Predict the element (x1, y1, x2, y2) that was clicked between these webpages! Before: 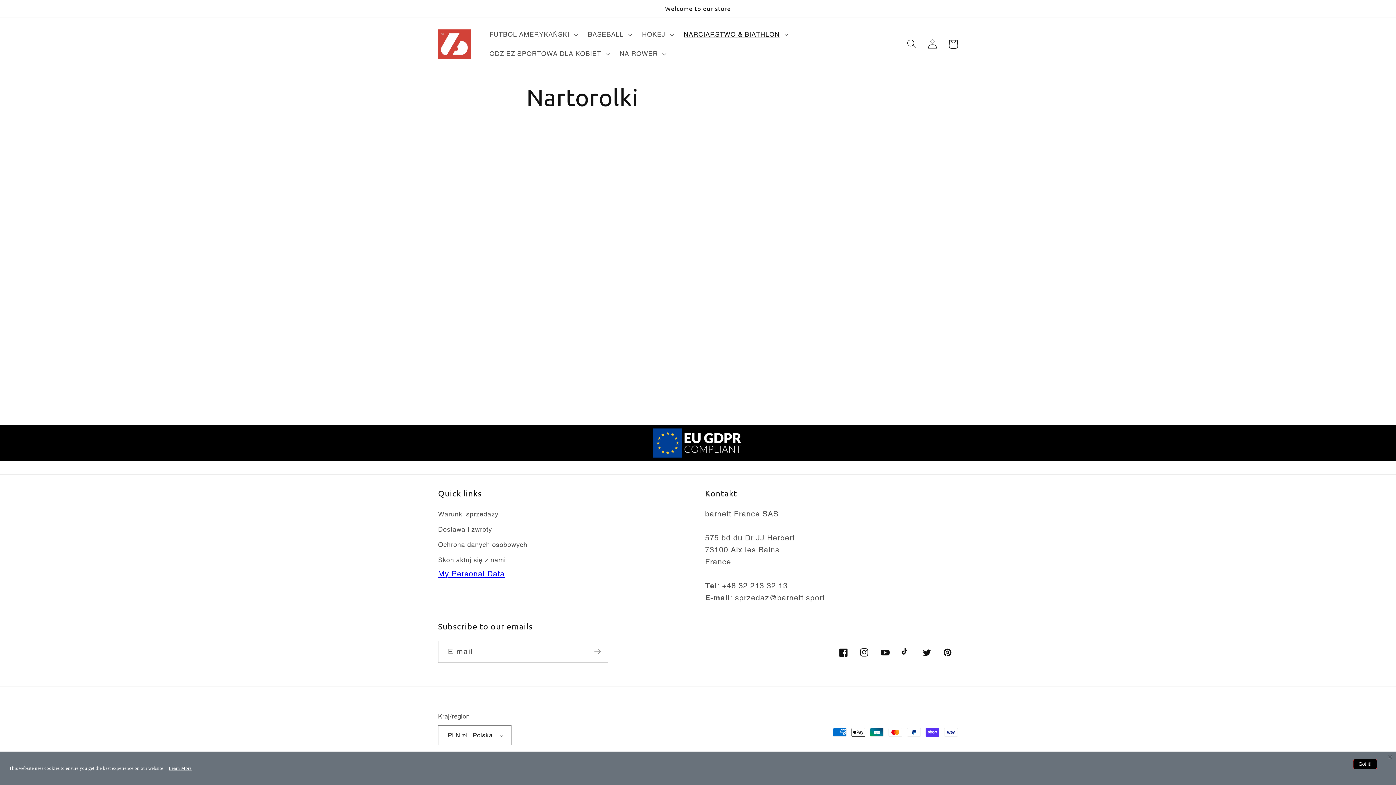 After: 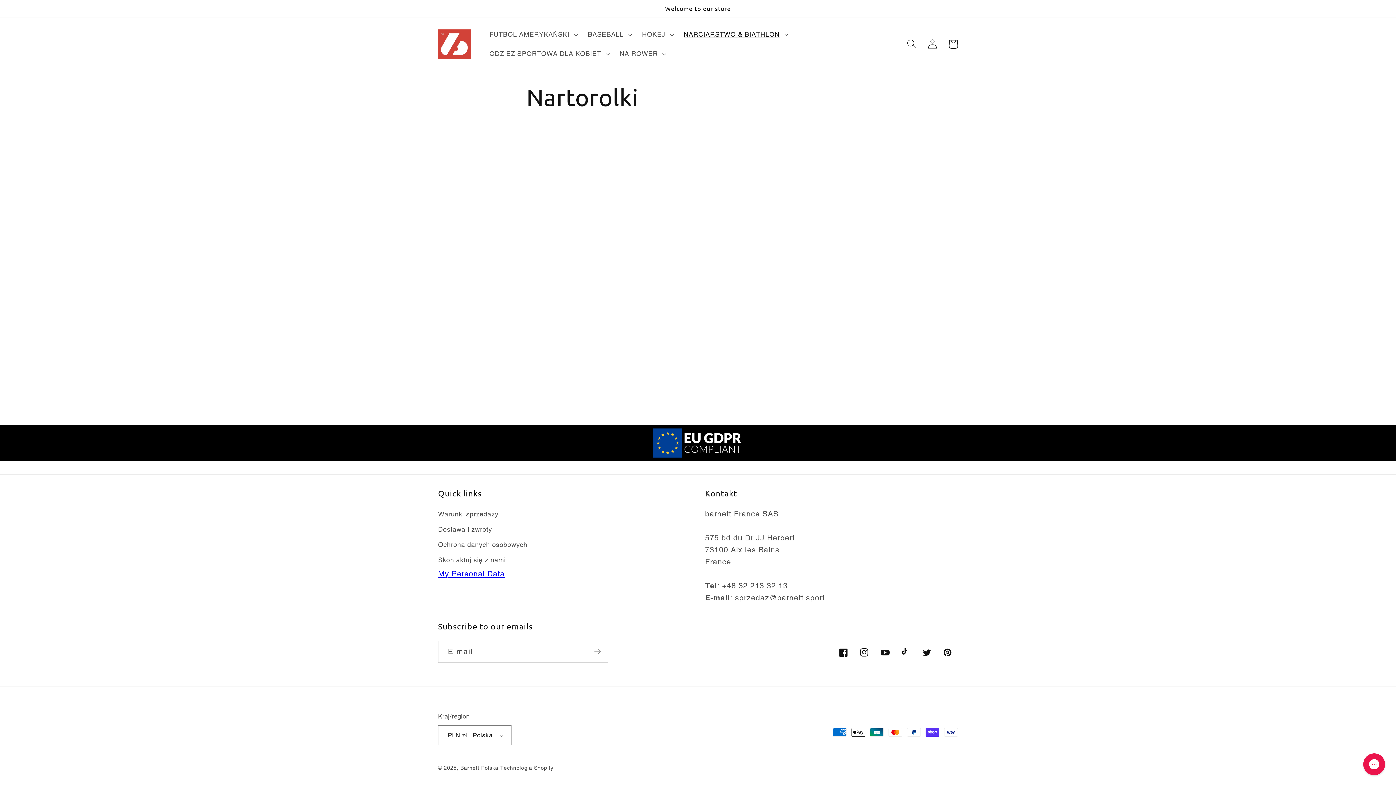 Action: label: Close bbox: (1388, 753, 1392, 761)